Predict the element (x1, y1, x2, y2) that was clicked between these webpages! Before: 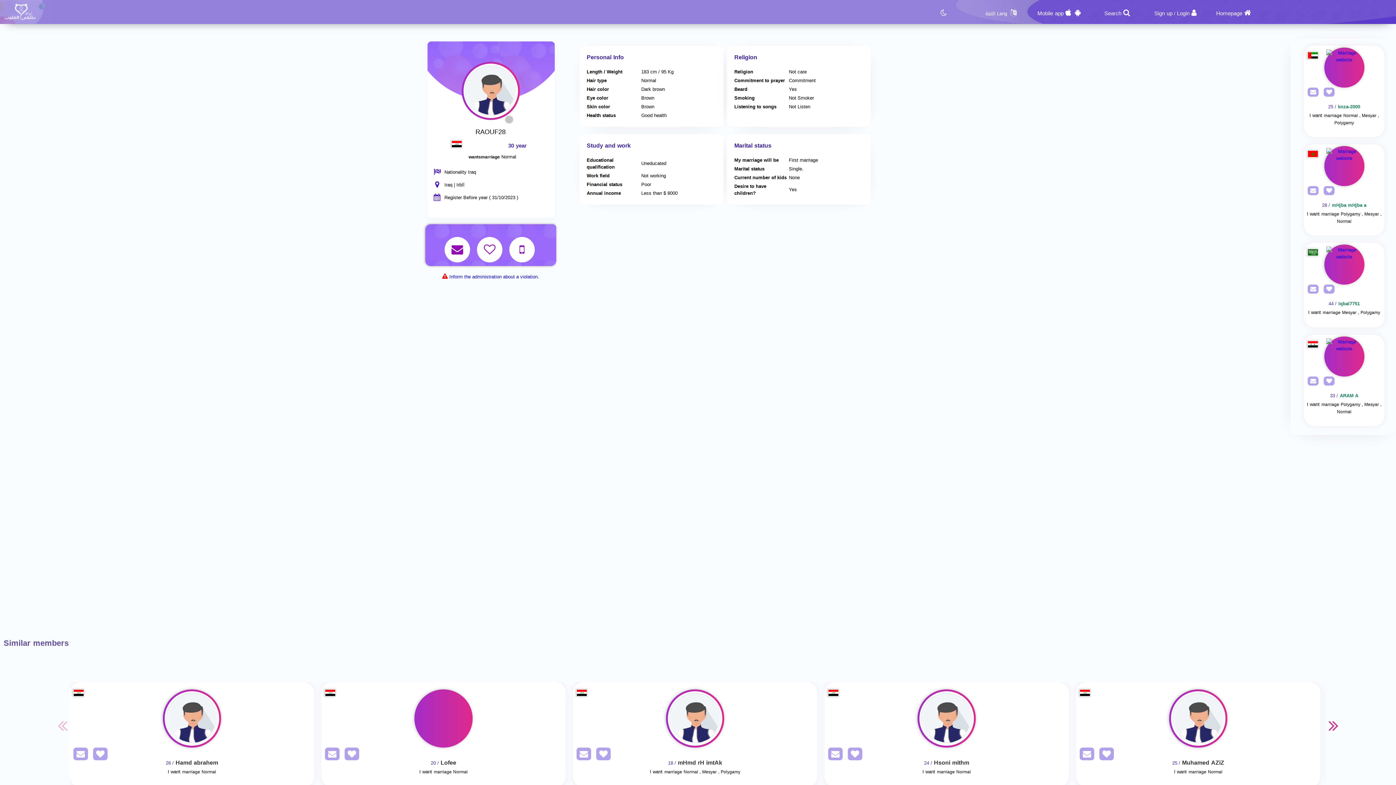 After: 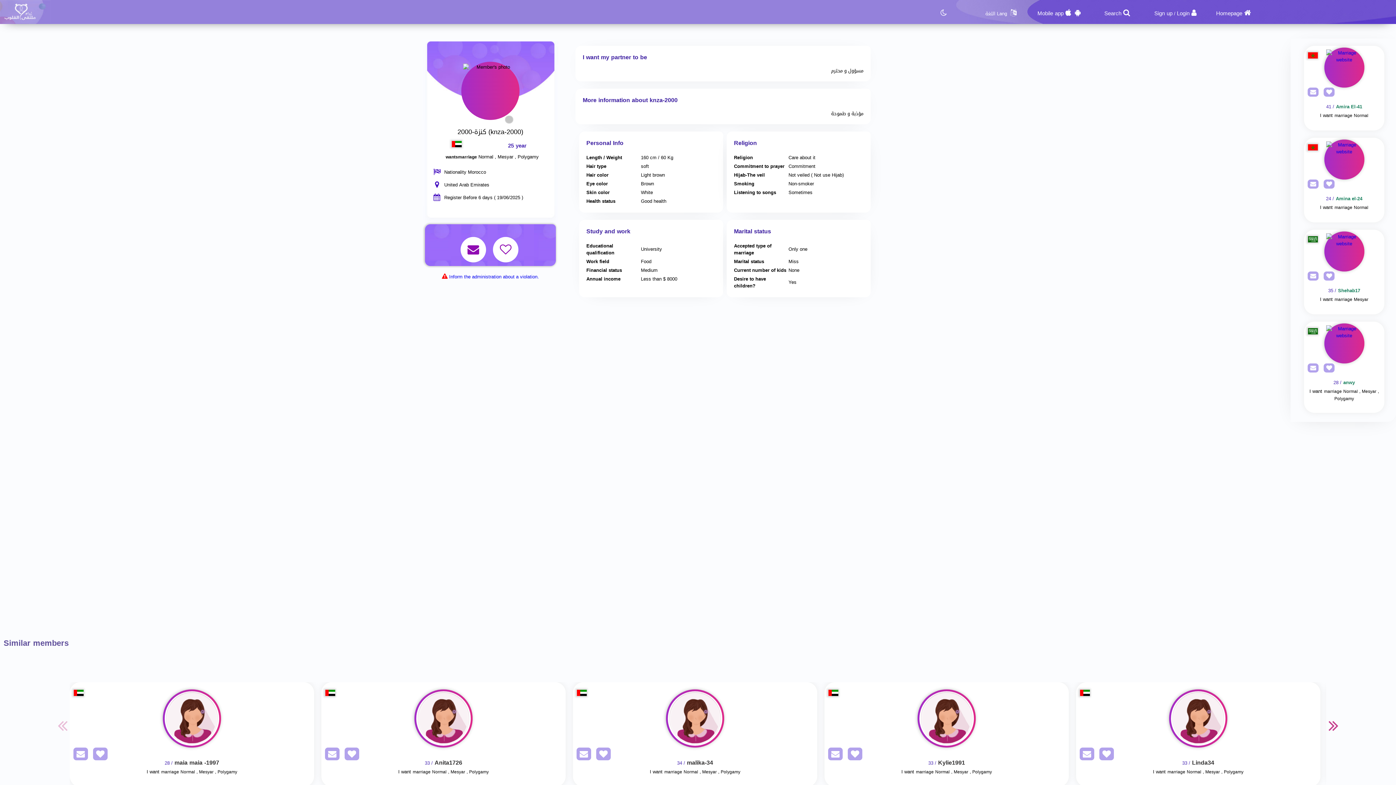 Action: label: Visit bbox: (1304, 47, 1384, 87)